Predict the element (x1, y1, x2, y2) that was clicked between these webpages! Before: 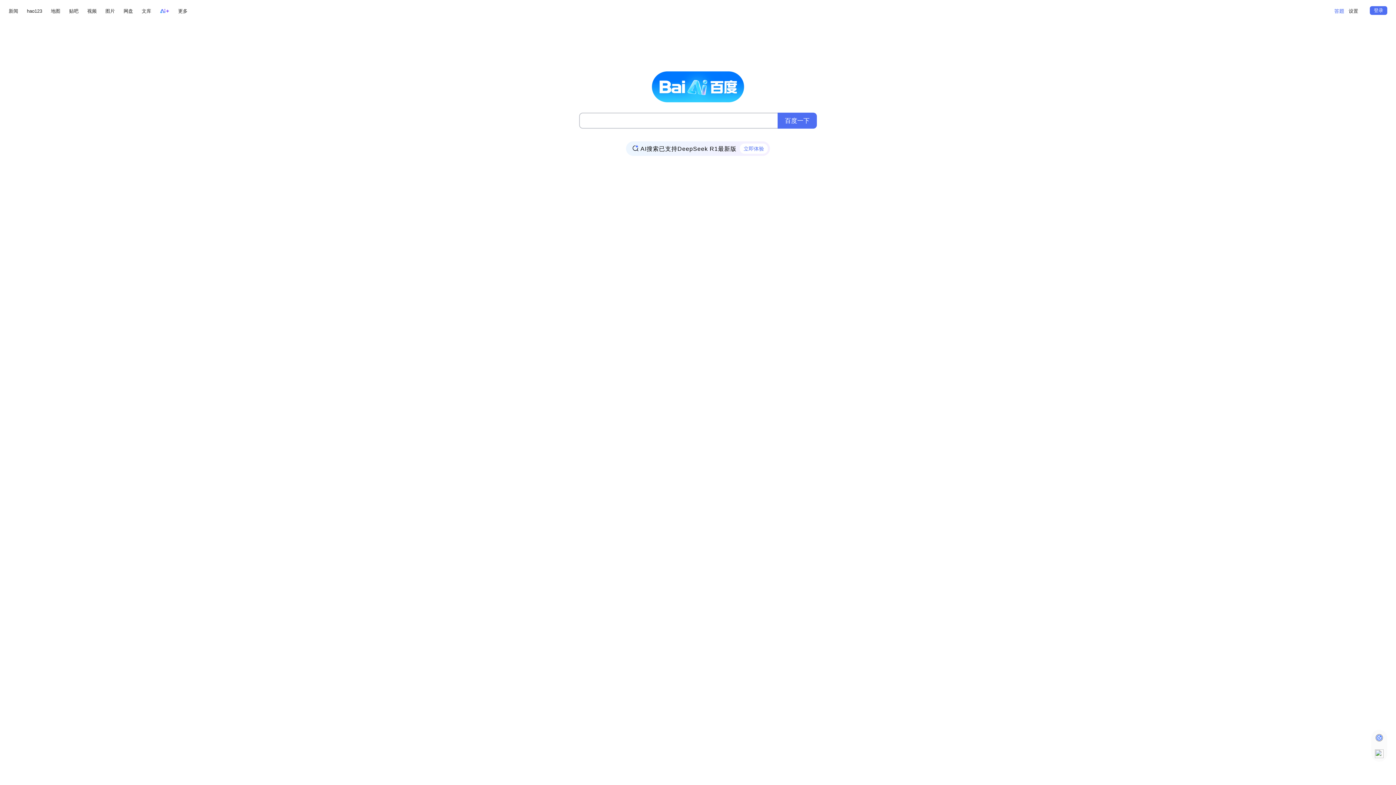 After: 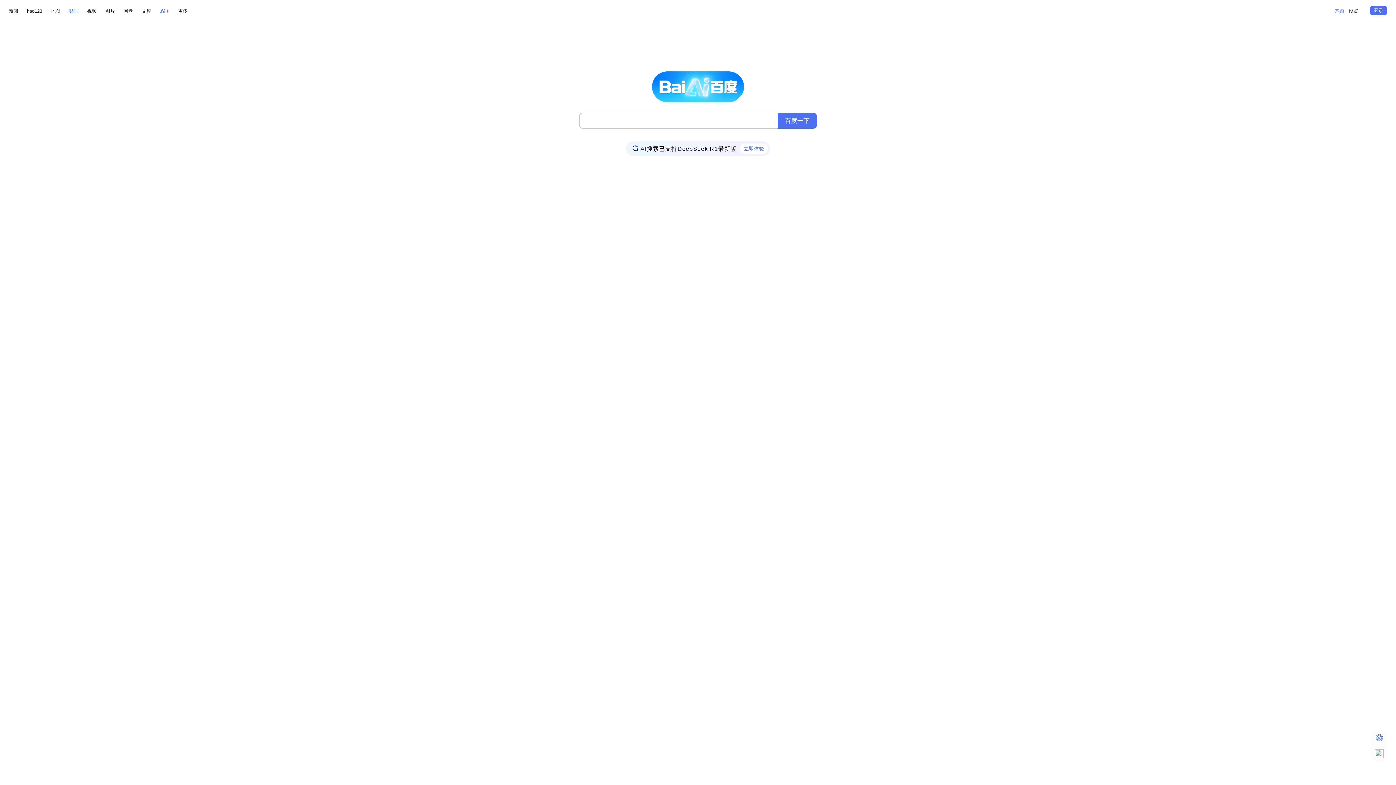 Action: label: 贴吧 bbox: (69, 6, 78, 15)